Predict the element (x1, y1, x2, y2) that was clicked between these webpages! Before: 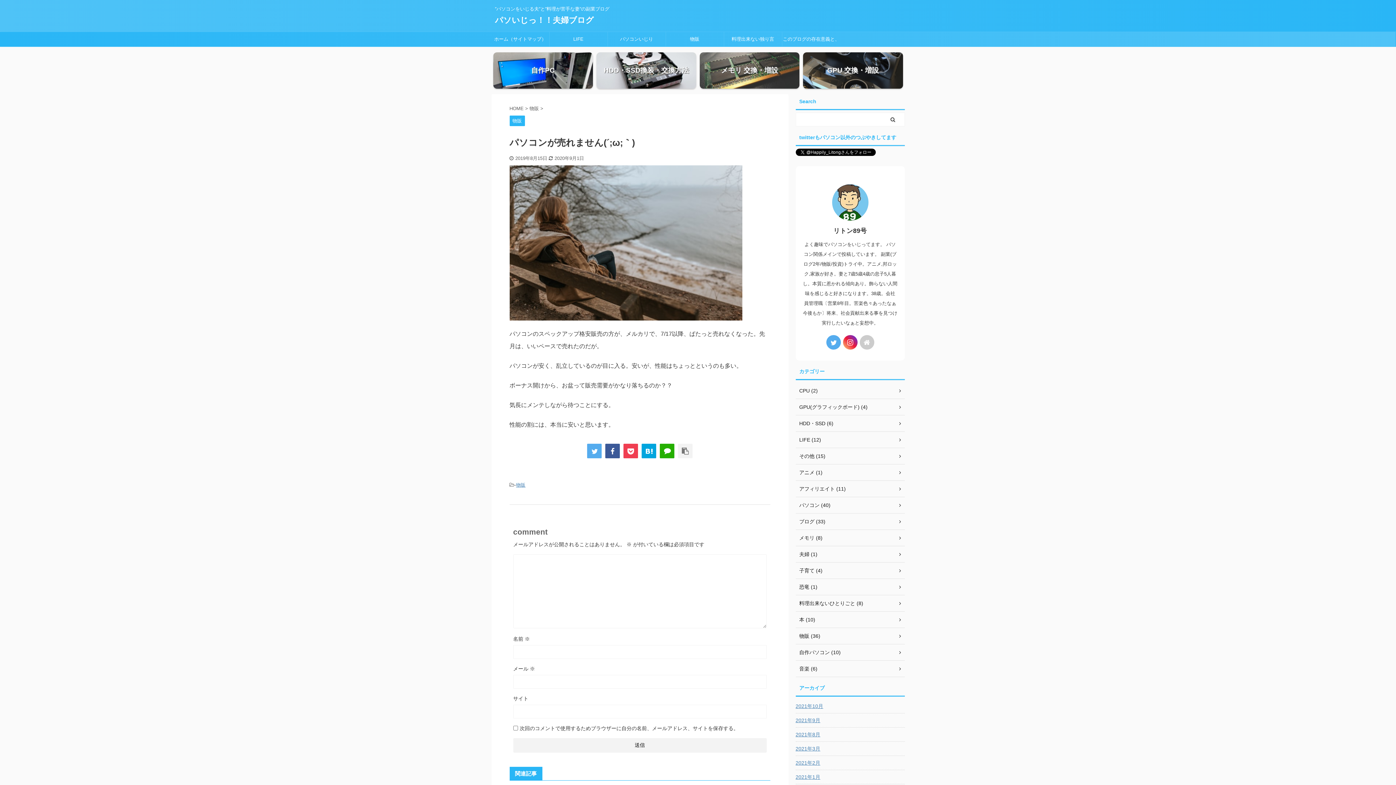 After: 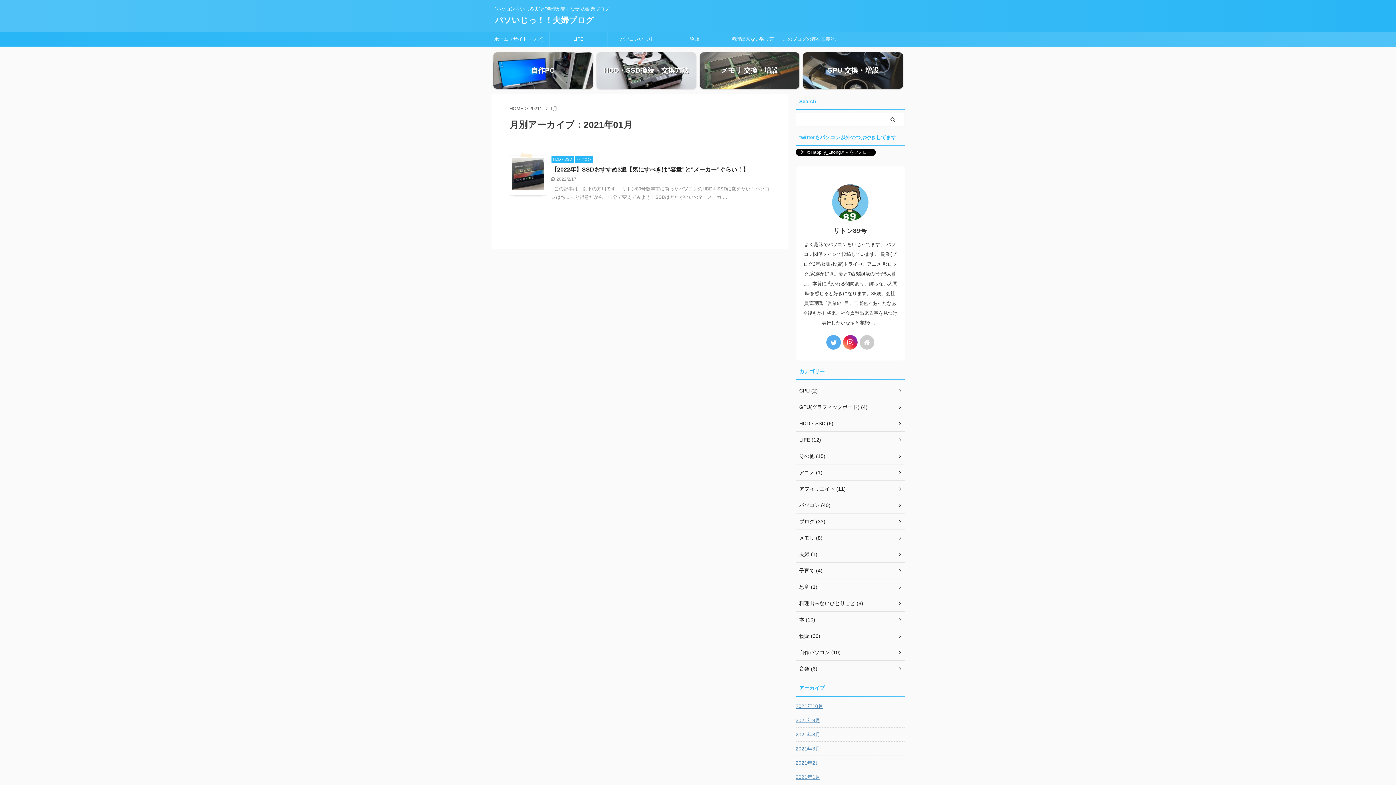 Action: bbox: (795, 770, 904, 783) label: 2021年1月